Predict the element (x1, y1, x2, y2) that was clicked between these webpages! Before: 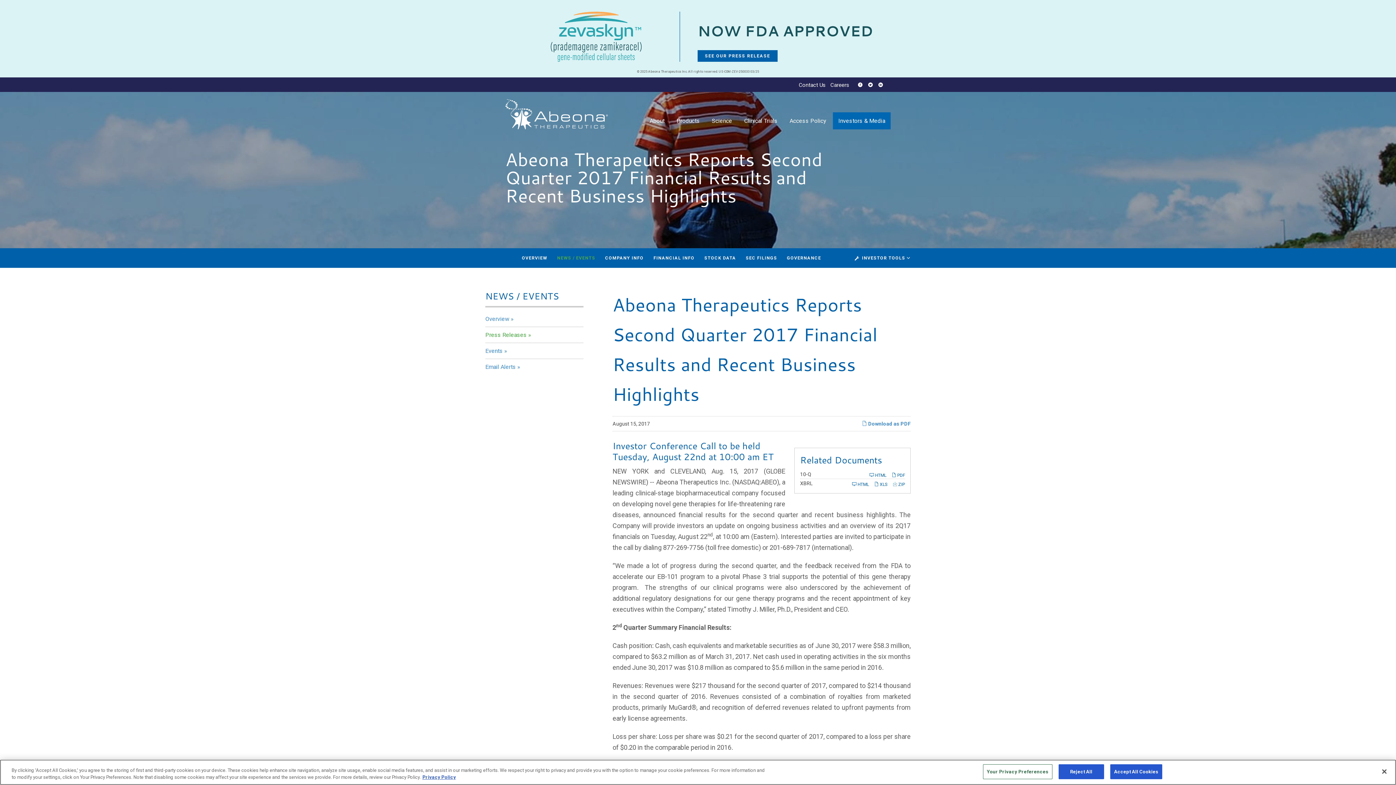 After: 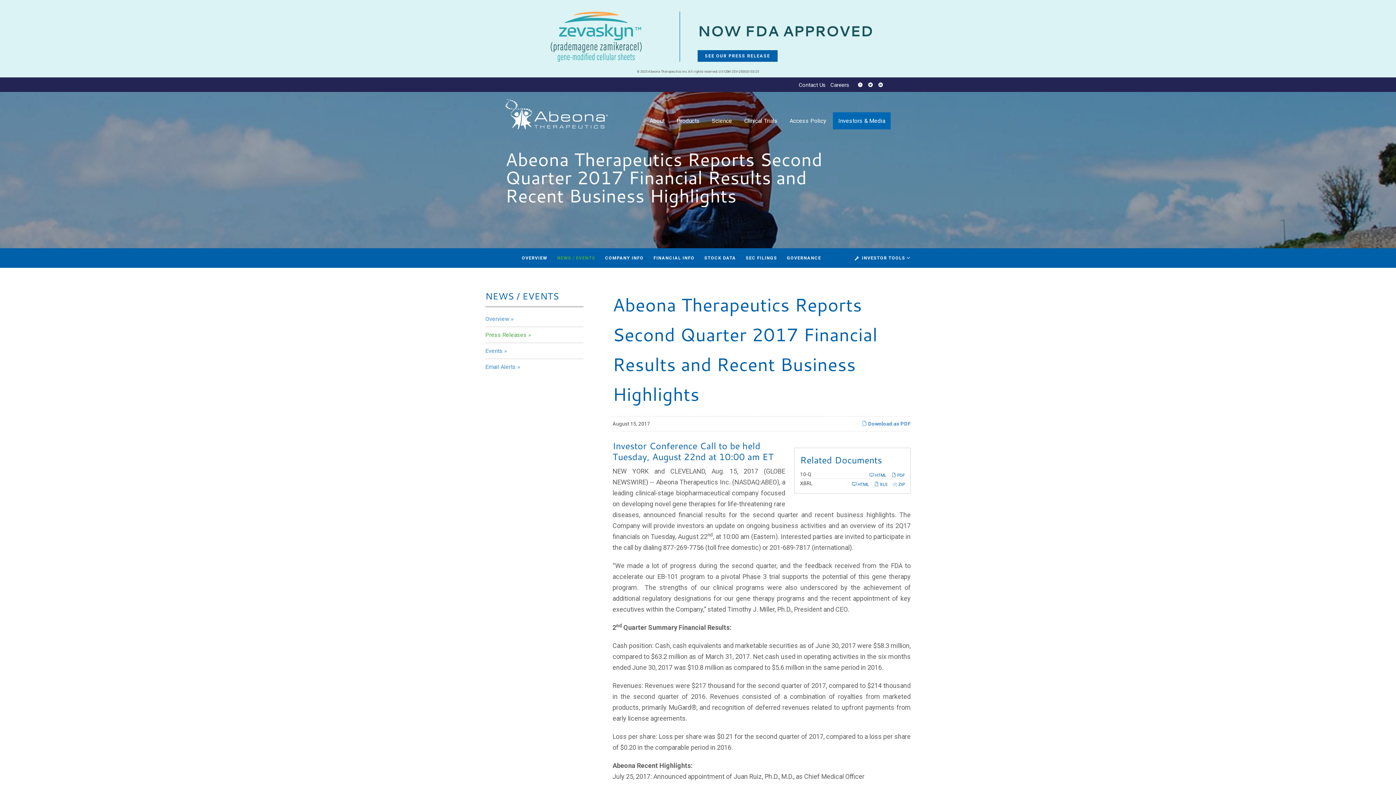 Action: bbox: (1376, 764, 1392, 780) label: Close